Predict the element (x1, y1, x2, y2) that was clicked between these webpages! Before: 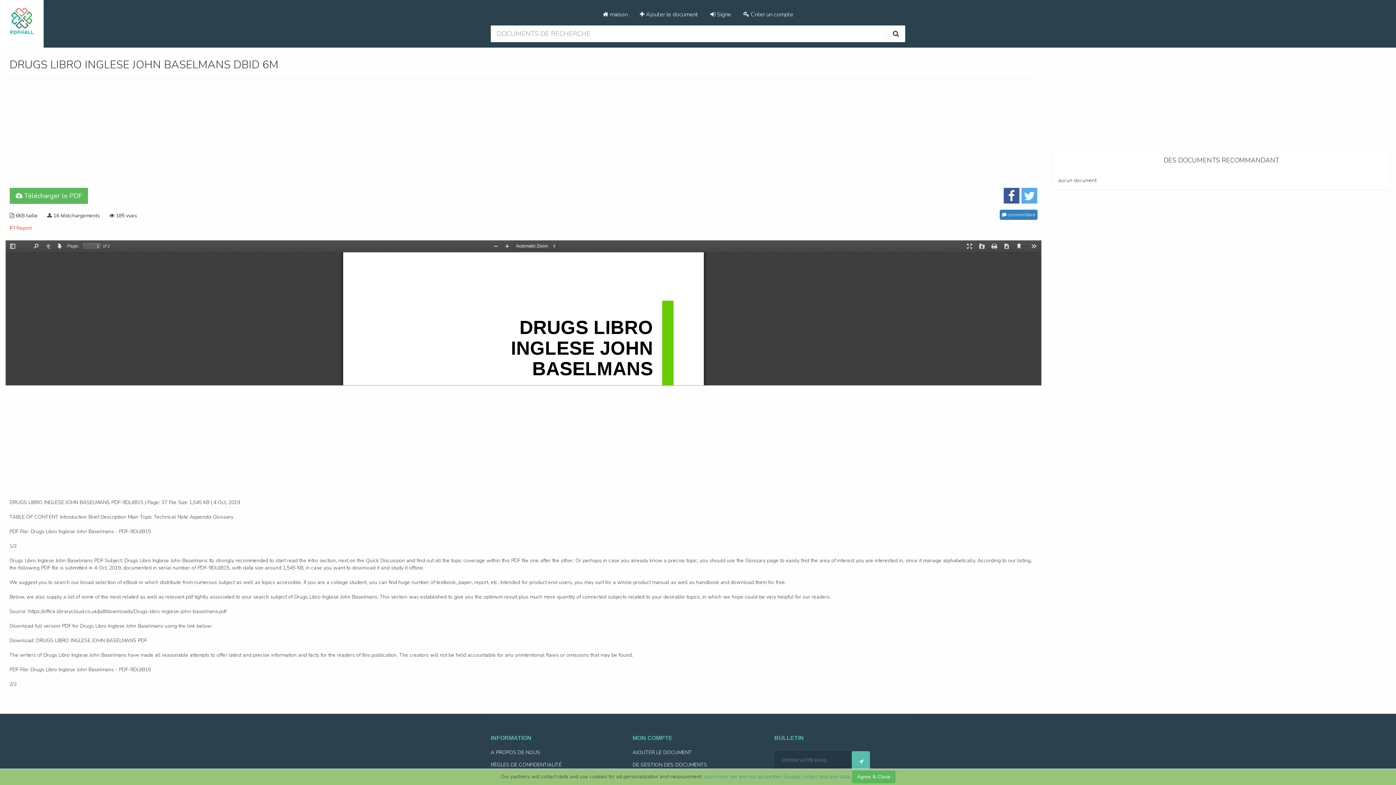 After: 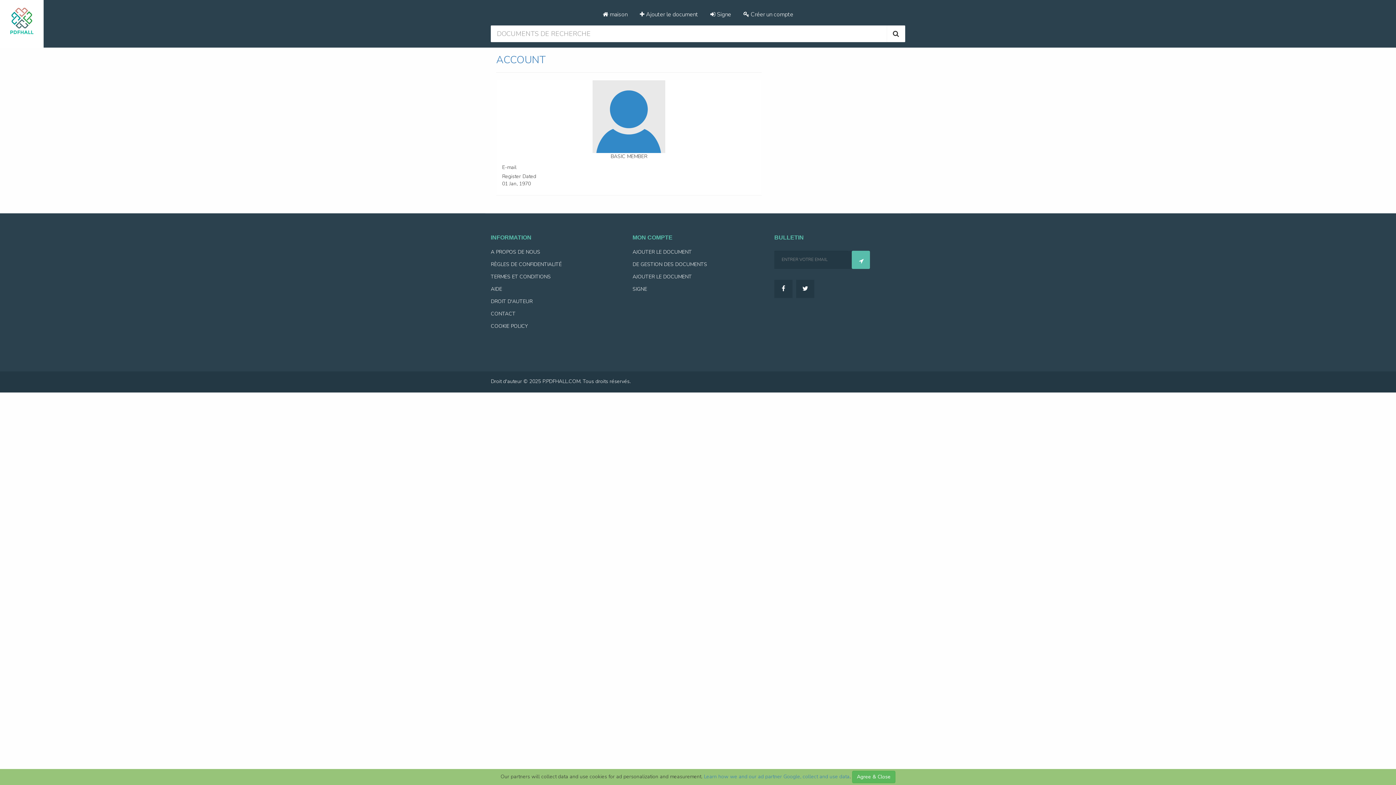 Action: label: MON COMPTE bbox: (632, 735, 672, 741)